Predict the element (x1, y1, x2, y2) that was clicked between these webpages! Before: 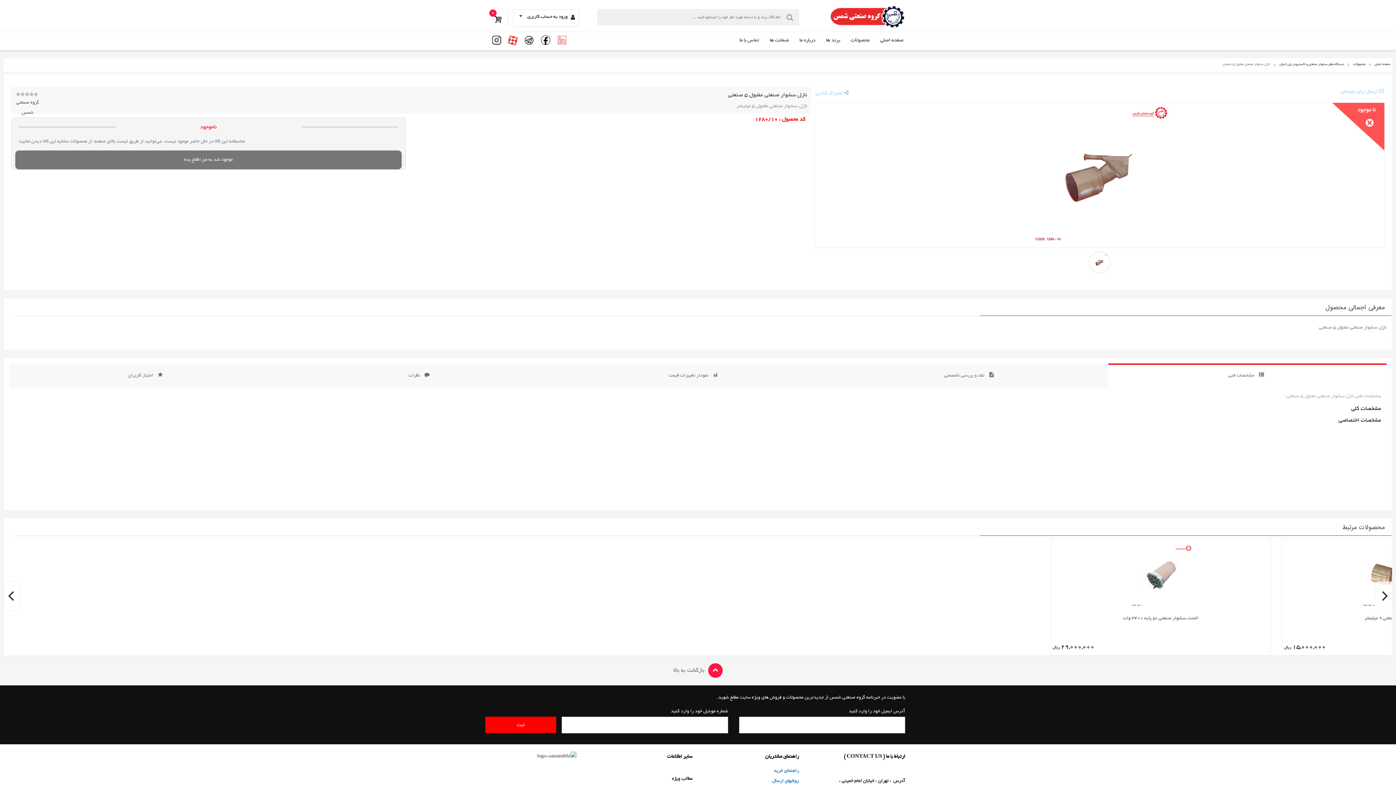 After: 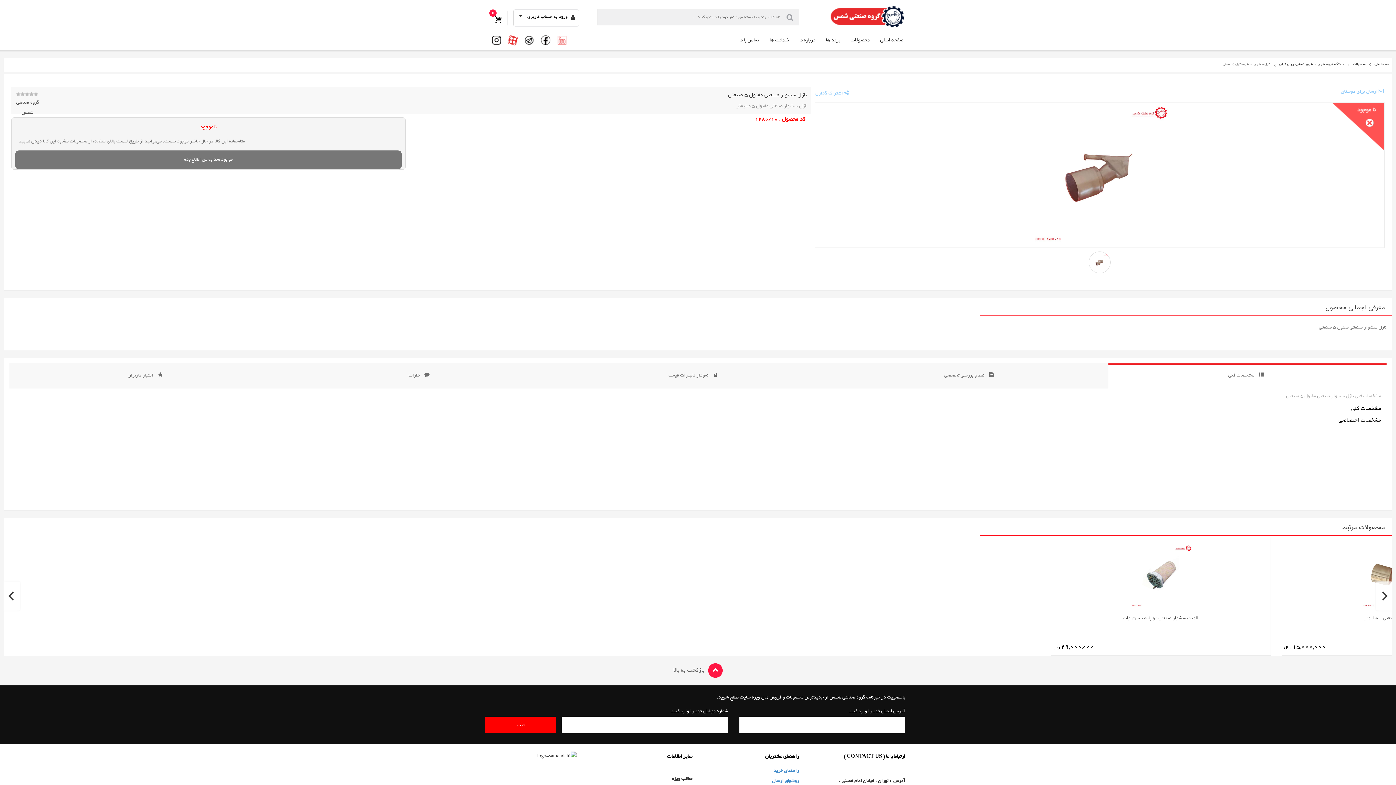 Action: bbox: (850, 37, 869, 43) label: محصولات